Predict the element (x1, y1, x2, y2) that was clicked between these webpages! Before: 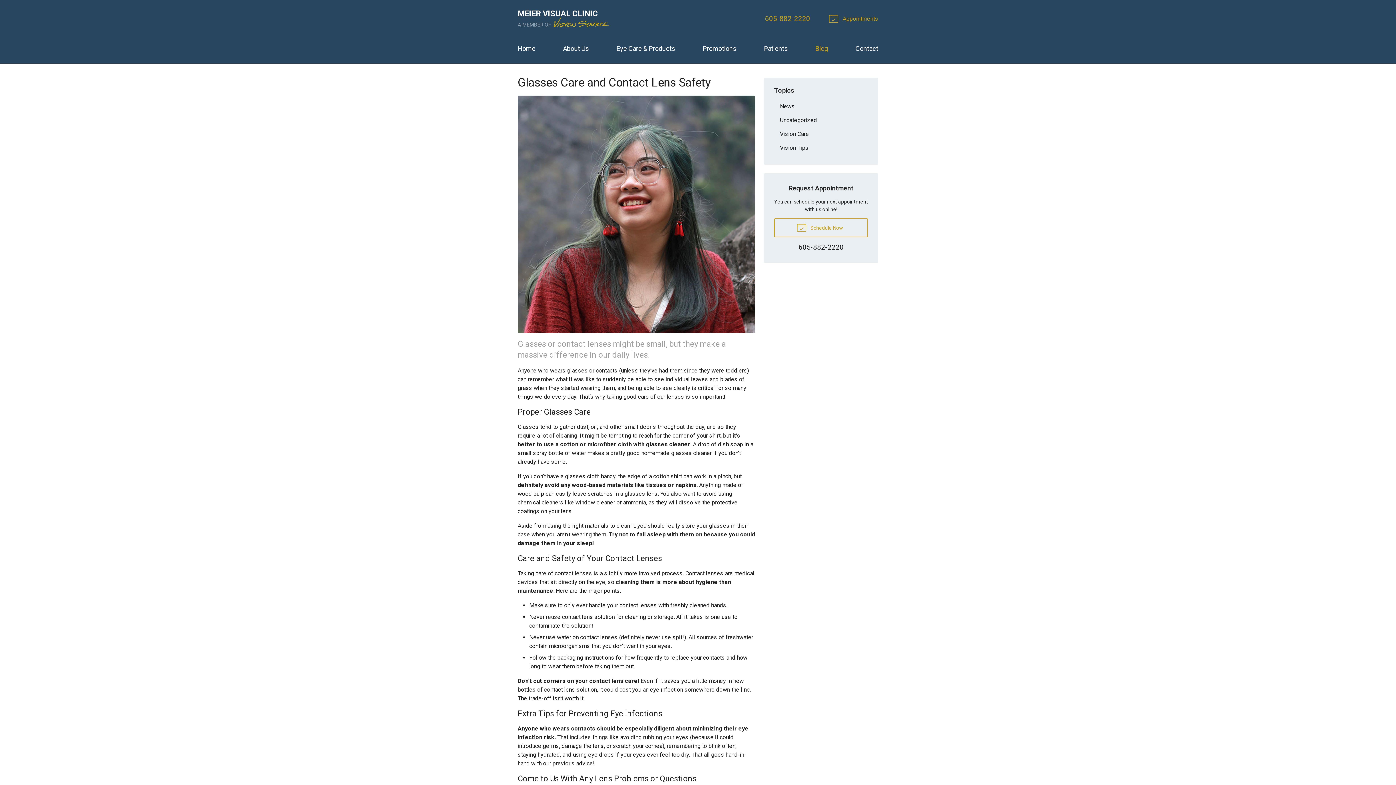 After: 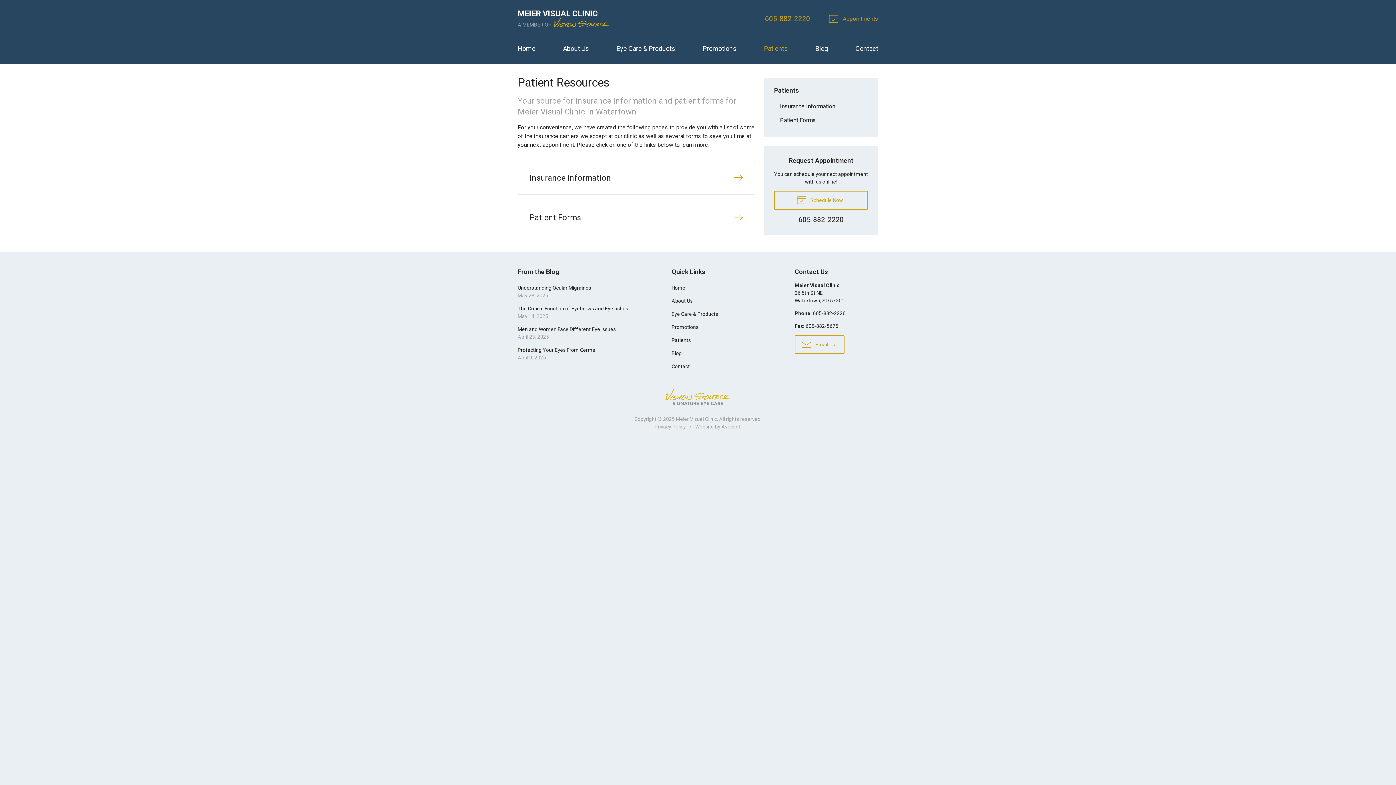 Action: label: Patients bbox: (764, 39, 788, 57)